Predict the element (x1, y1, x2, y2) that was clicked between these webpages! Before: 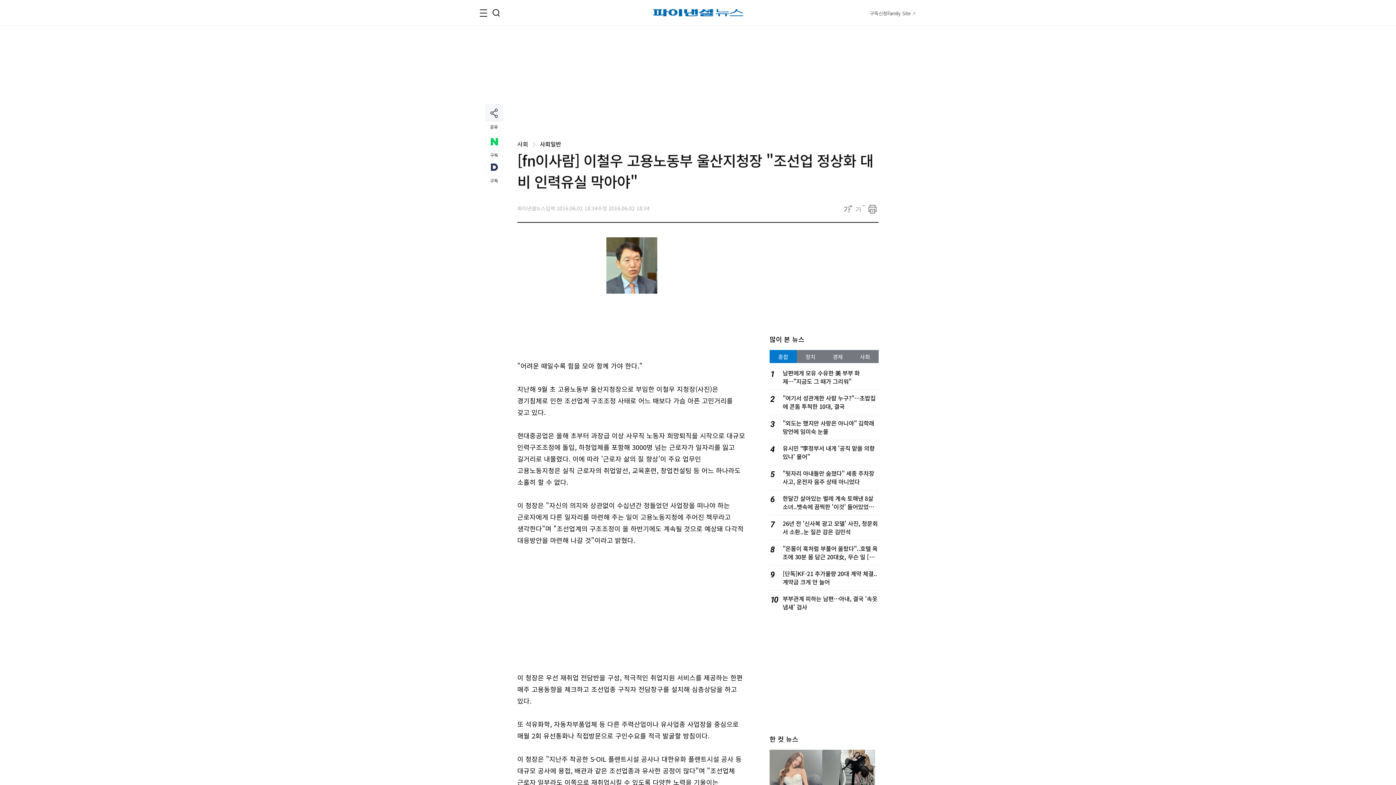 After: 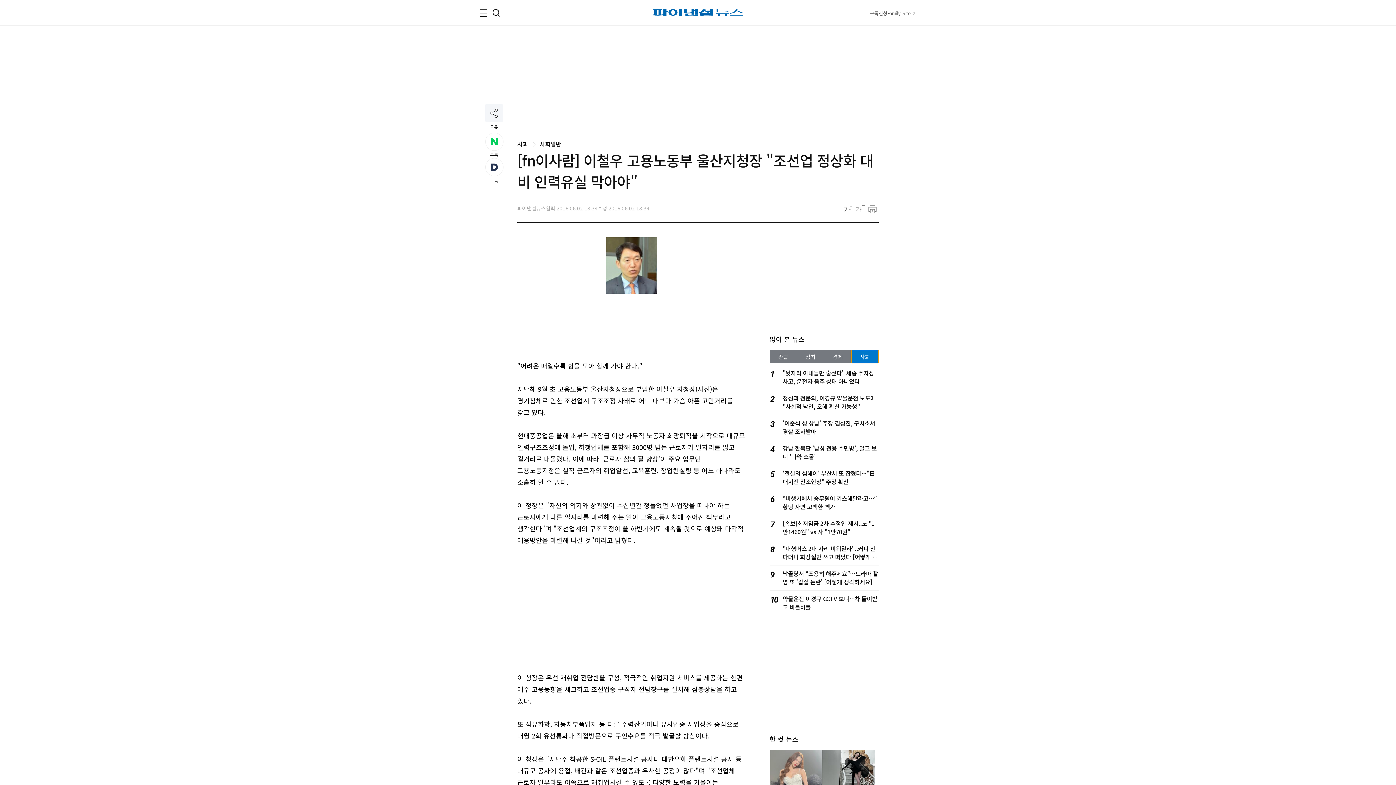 Action: bbox: (851, 350, 878, 363) label: 사회